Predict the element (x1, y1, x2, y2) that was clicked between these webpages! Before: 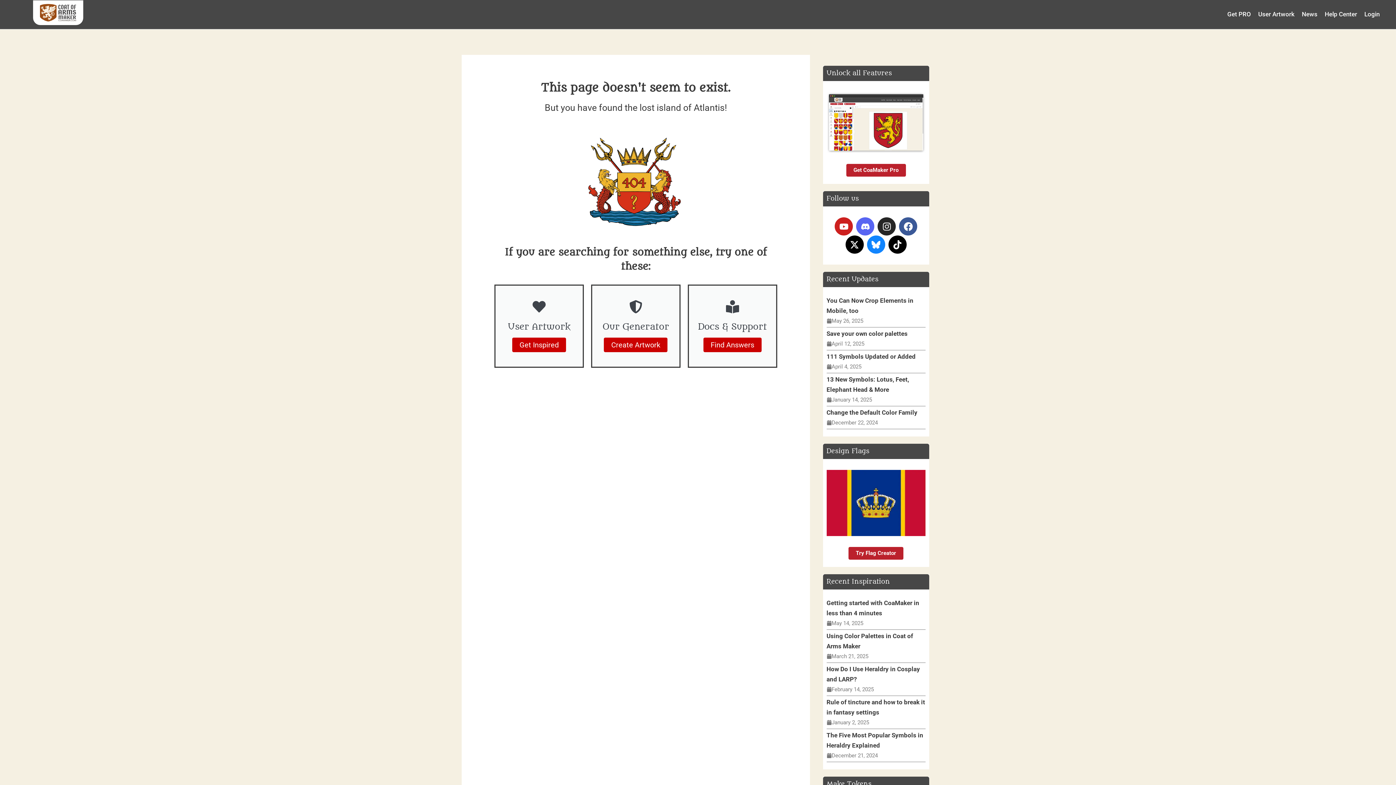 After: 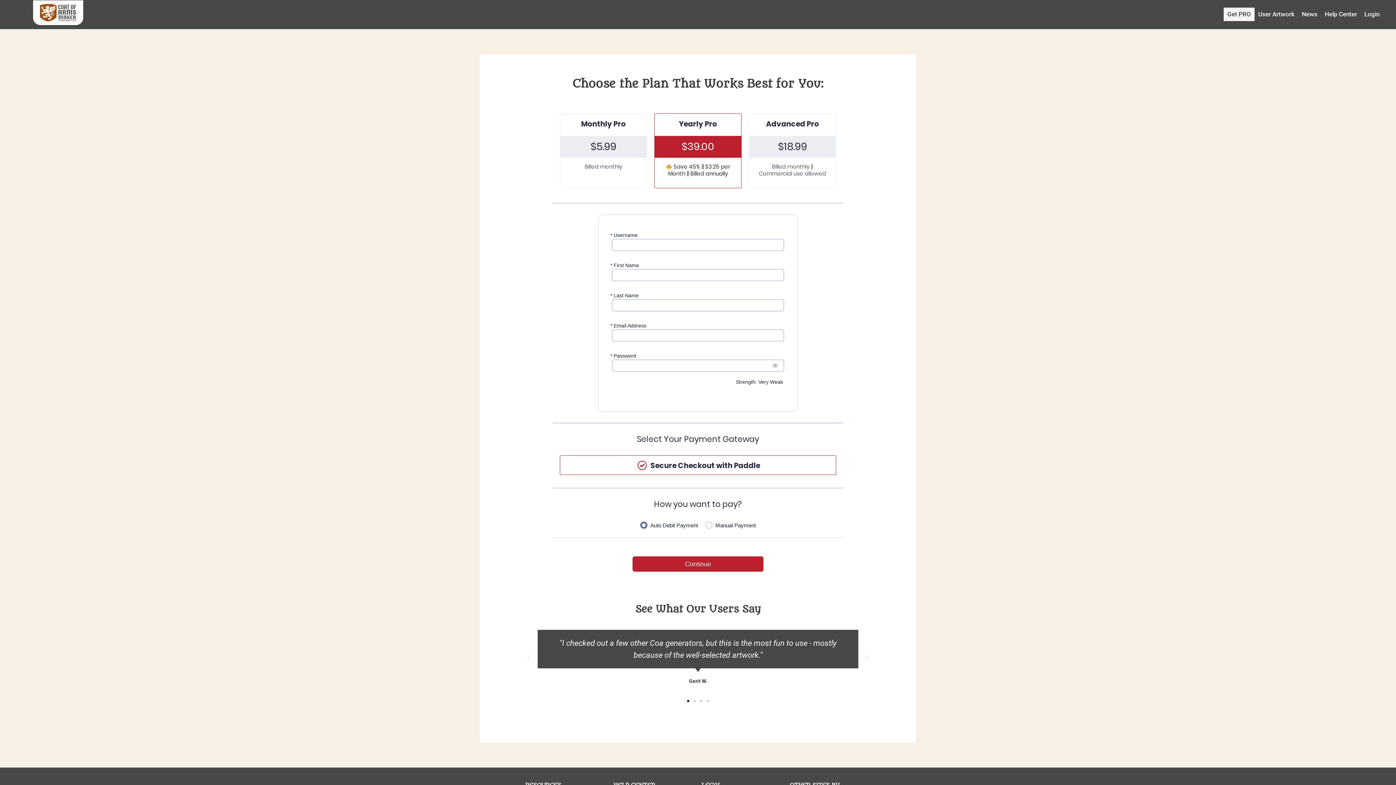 Action: bbox: (826, 91, 925, 153)